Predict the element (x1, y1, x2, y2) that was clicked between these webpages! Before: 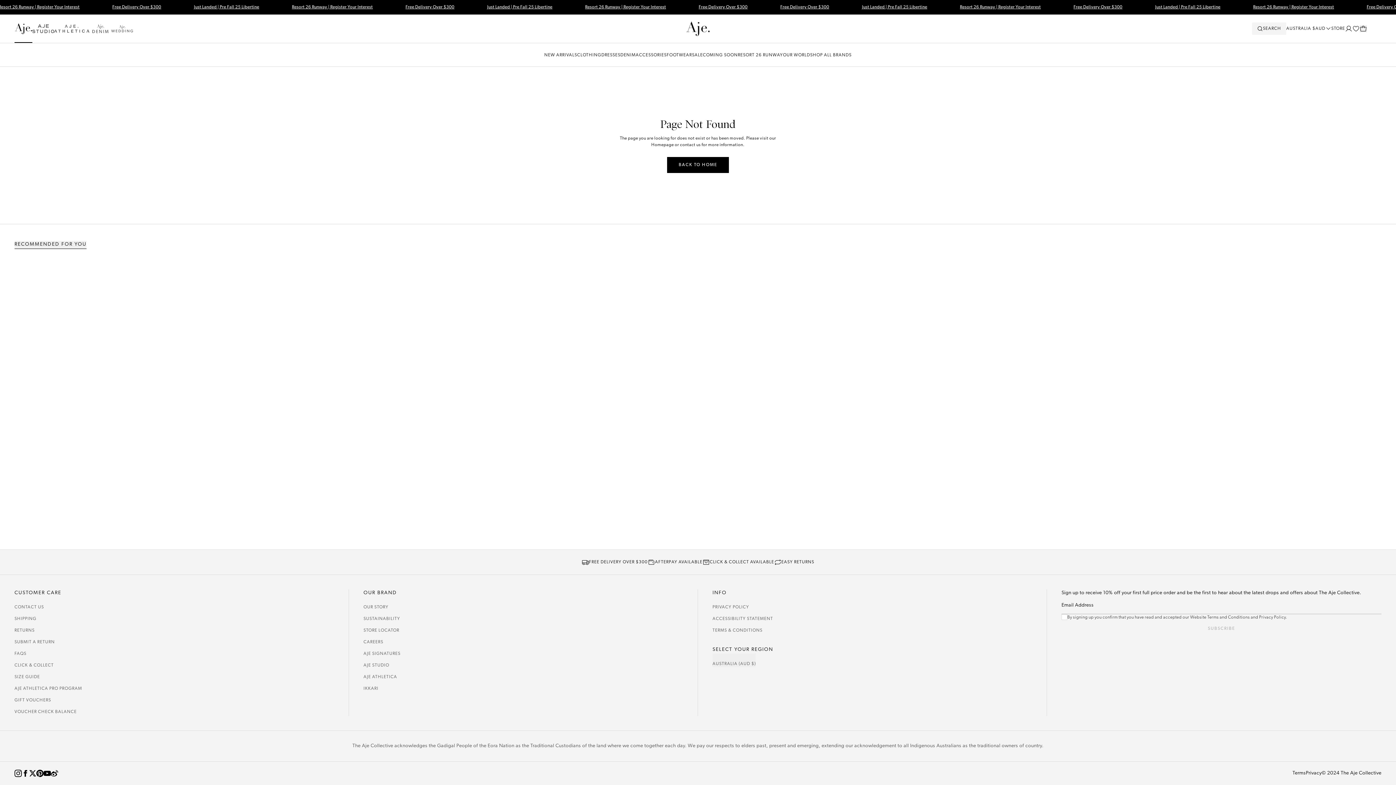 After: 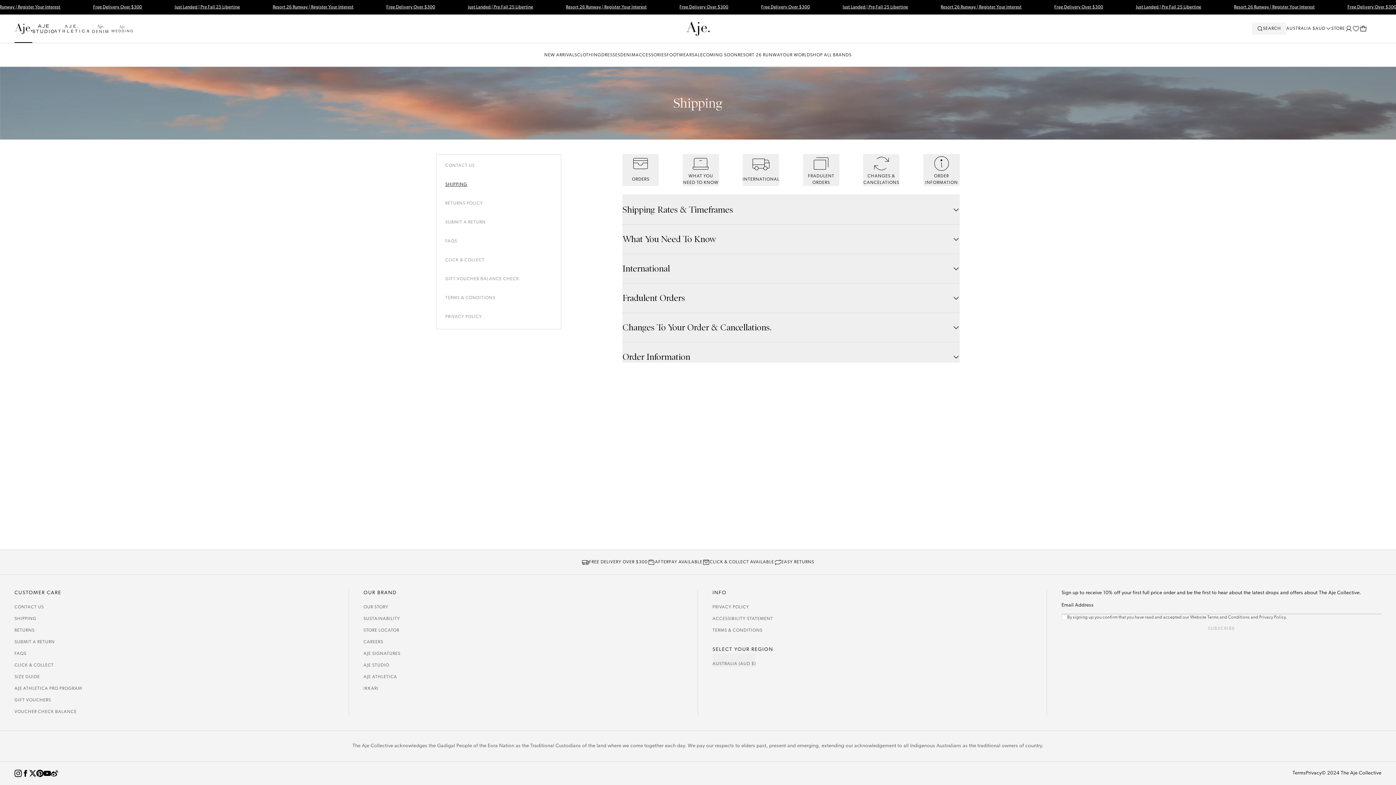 Action: bbox: (14, 616, 36, 623) label: SHIPPING